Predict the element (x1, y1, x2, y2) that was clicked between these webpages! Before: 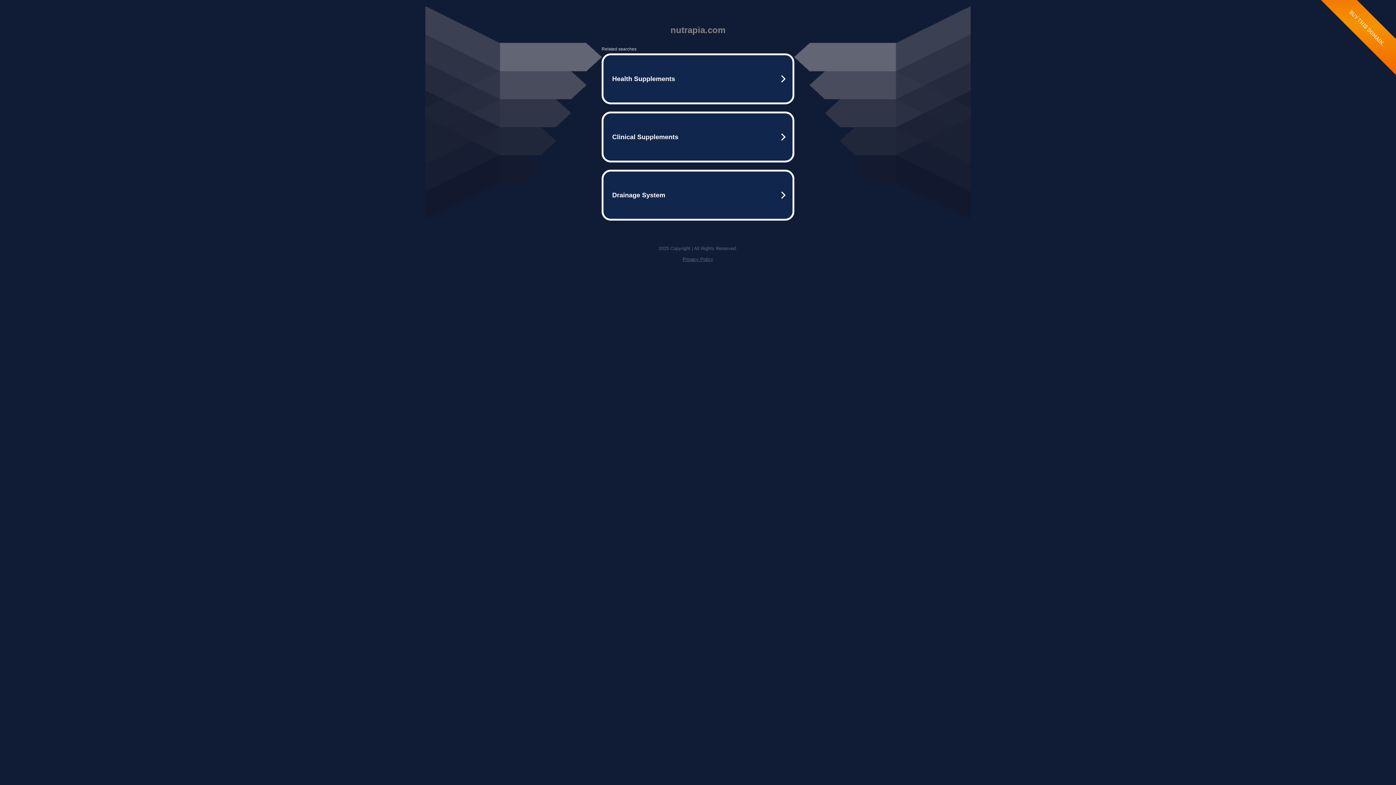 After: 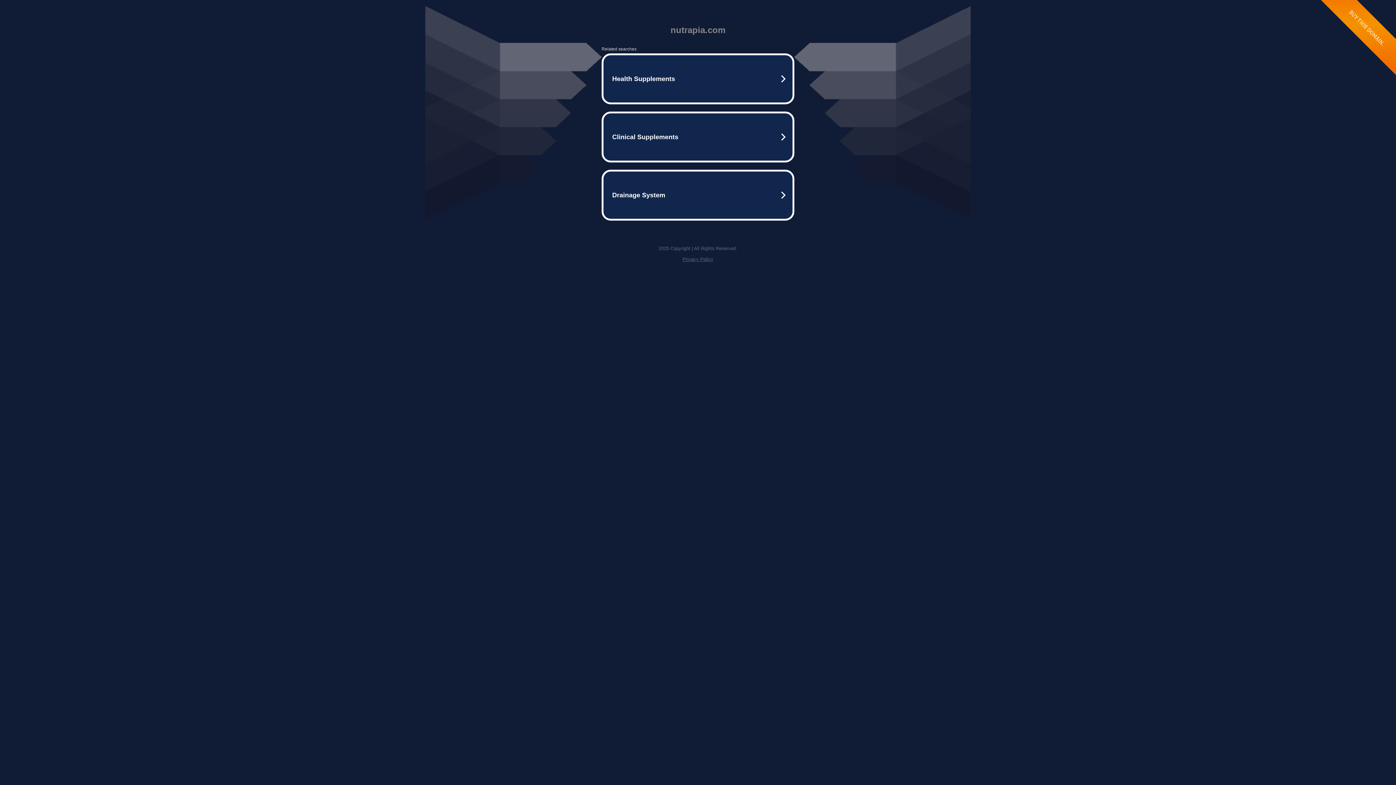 Action: label: Privacy Policy bbox: (682, 256, 713, 262)